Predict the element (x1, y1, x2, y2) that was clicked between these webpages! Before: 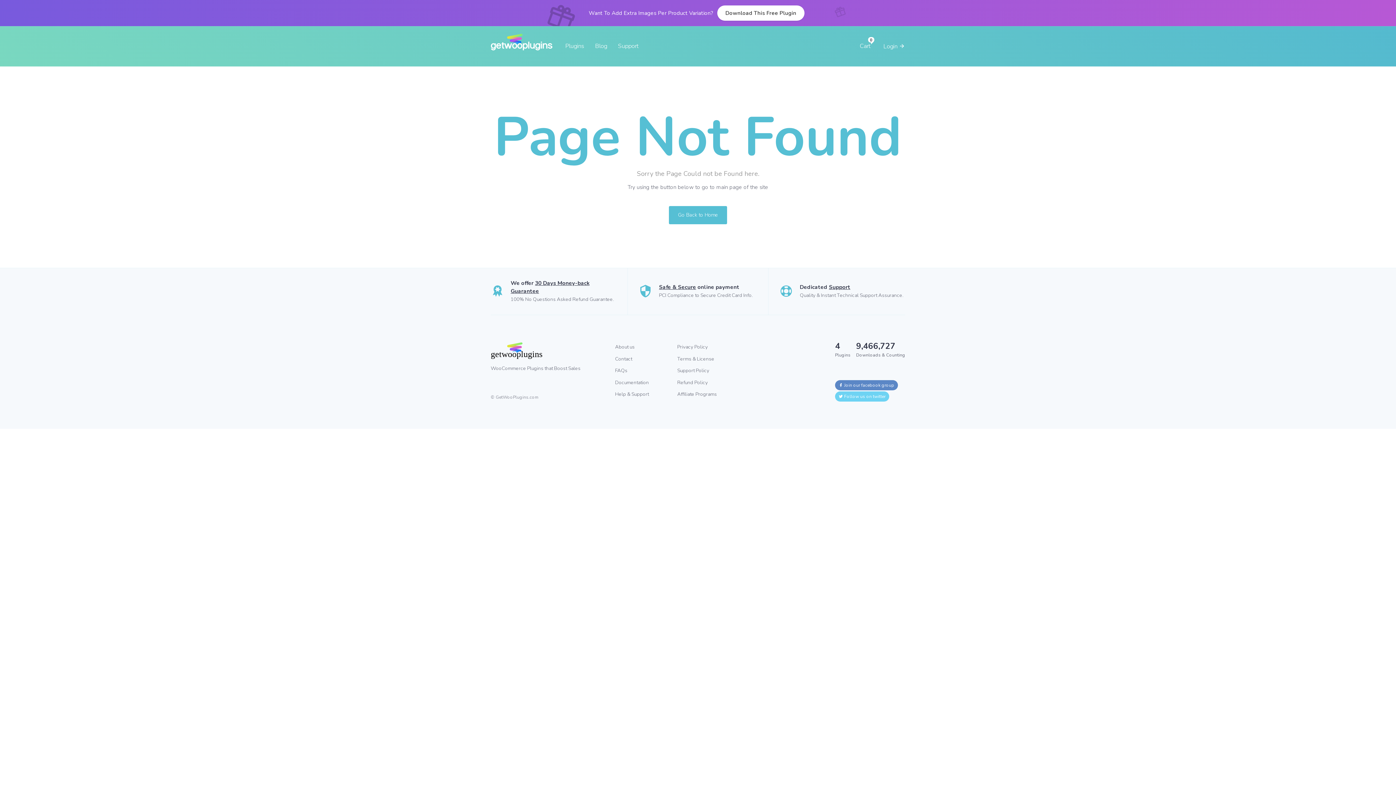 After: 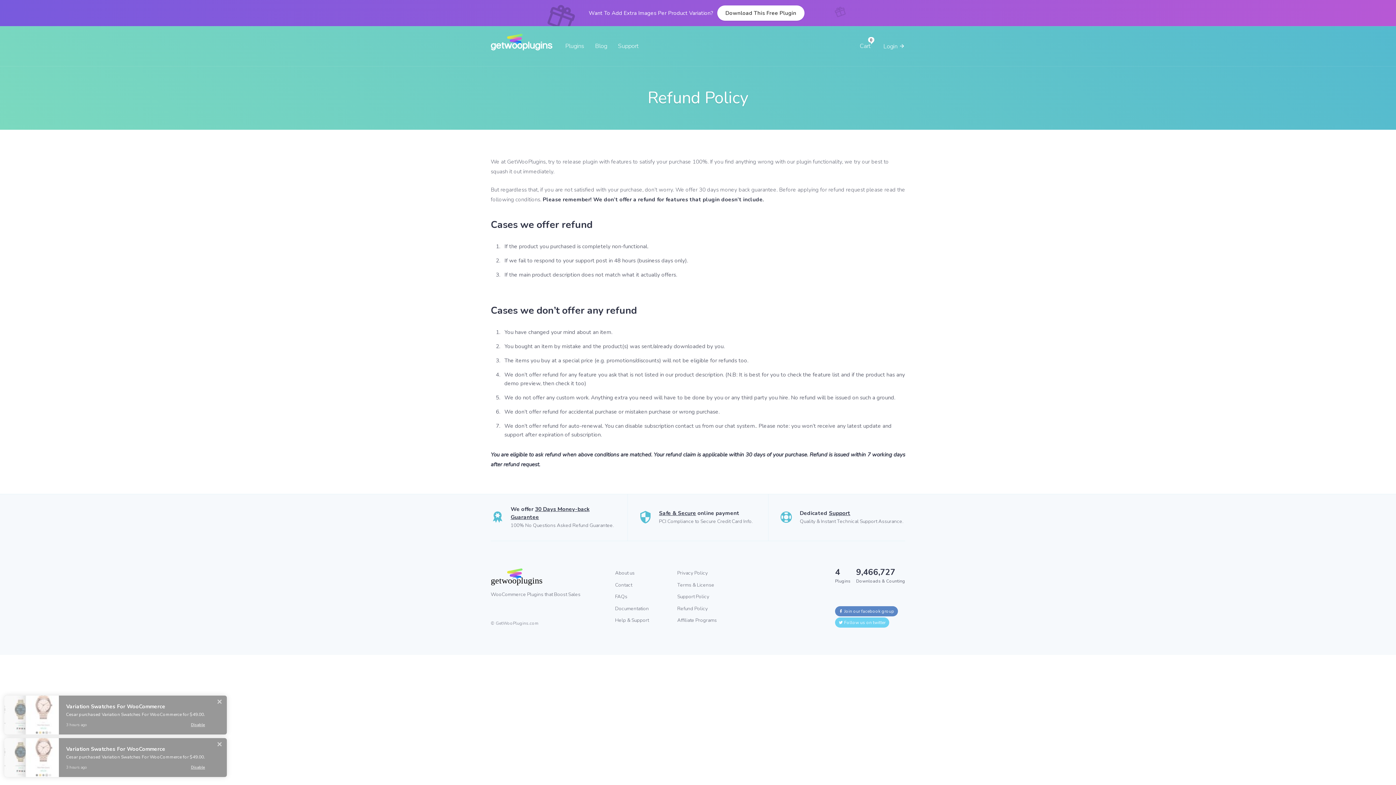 Action: bbox: (677, 379, 708, 386) label: Refund Policy